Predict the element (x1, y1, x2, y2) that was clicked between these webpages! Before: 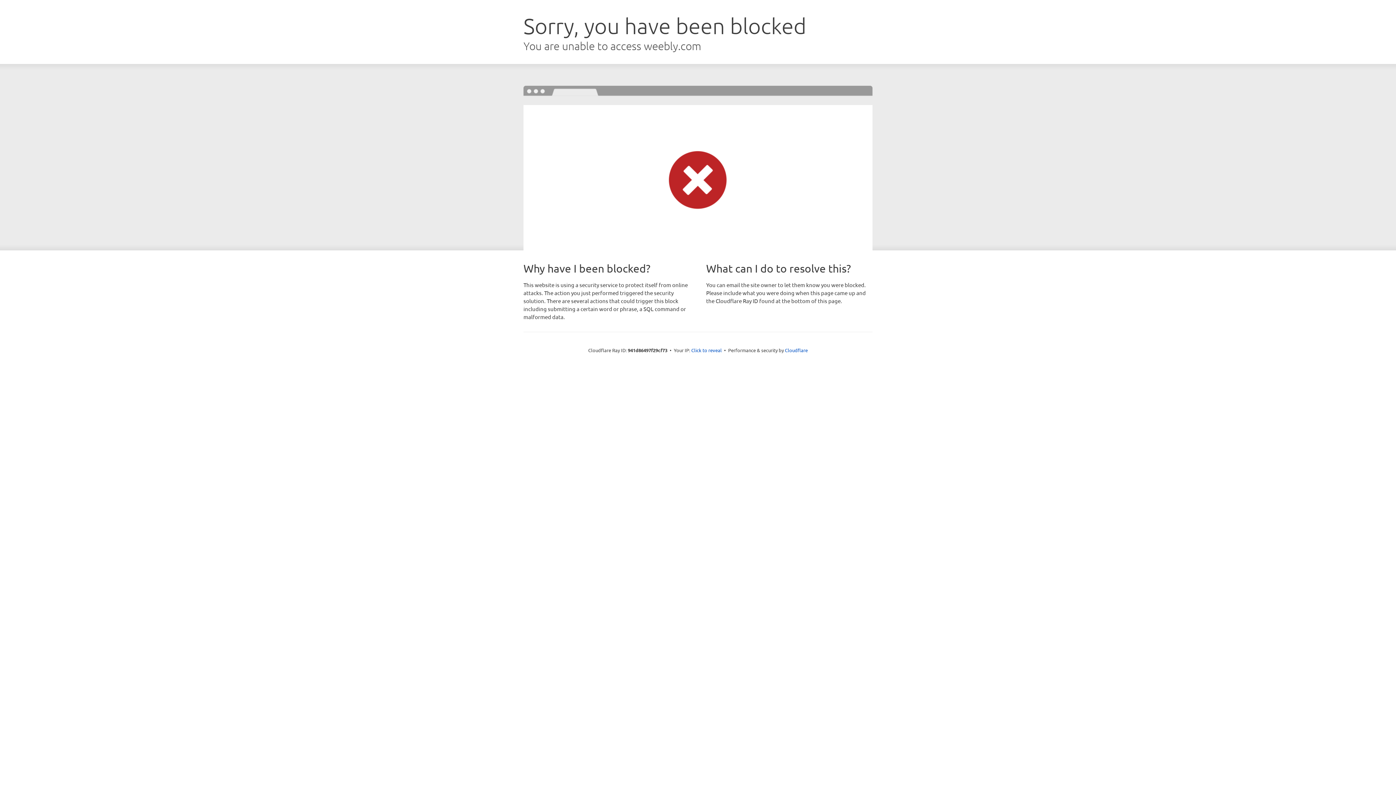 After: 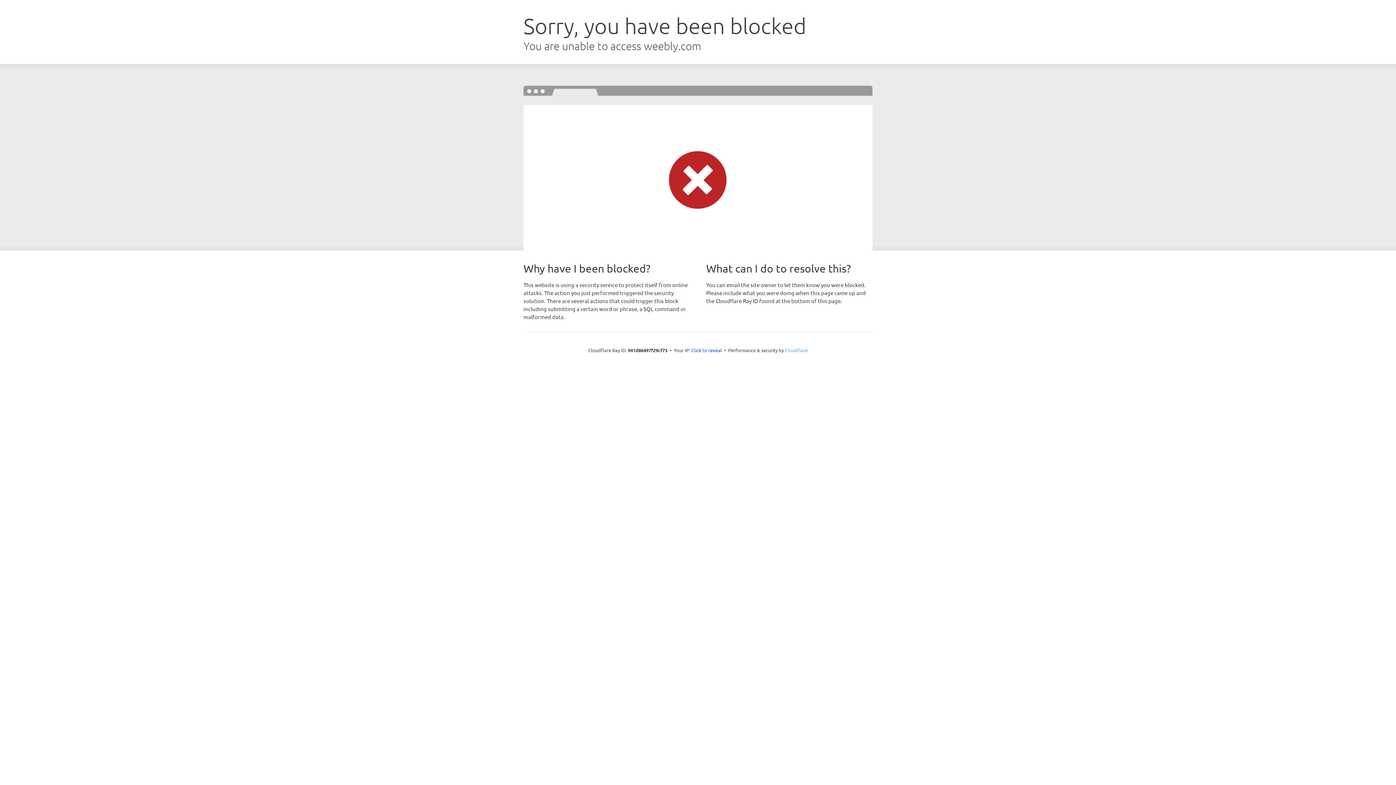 Action: bbox: (785, 347, 808, 353) label: Cloudflare